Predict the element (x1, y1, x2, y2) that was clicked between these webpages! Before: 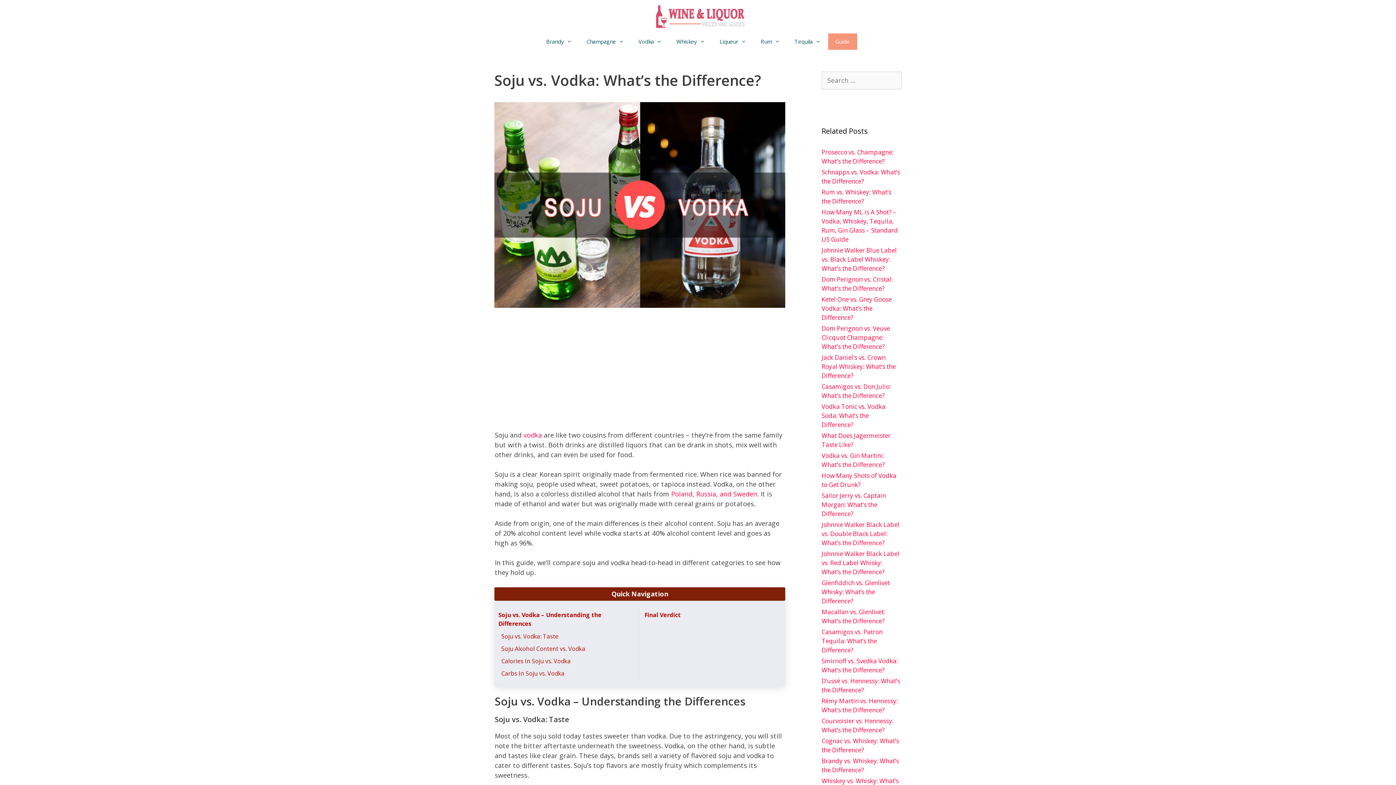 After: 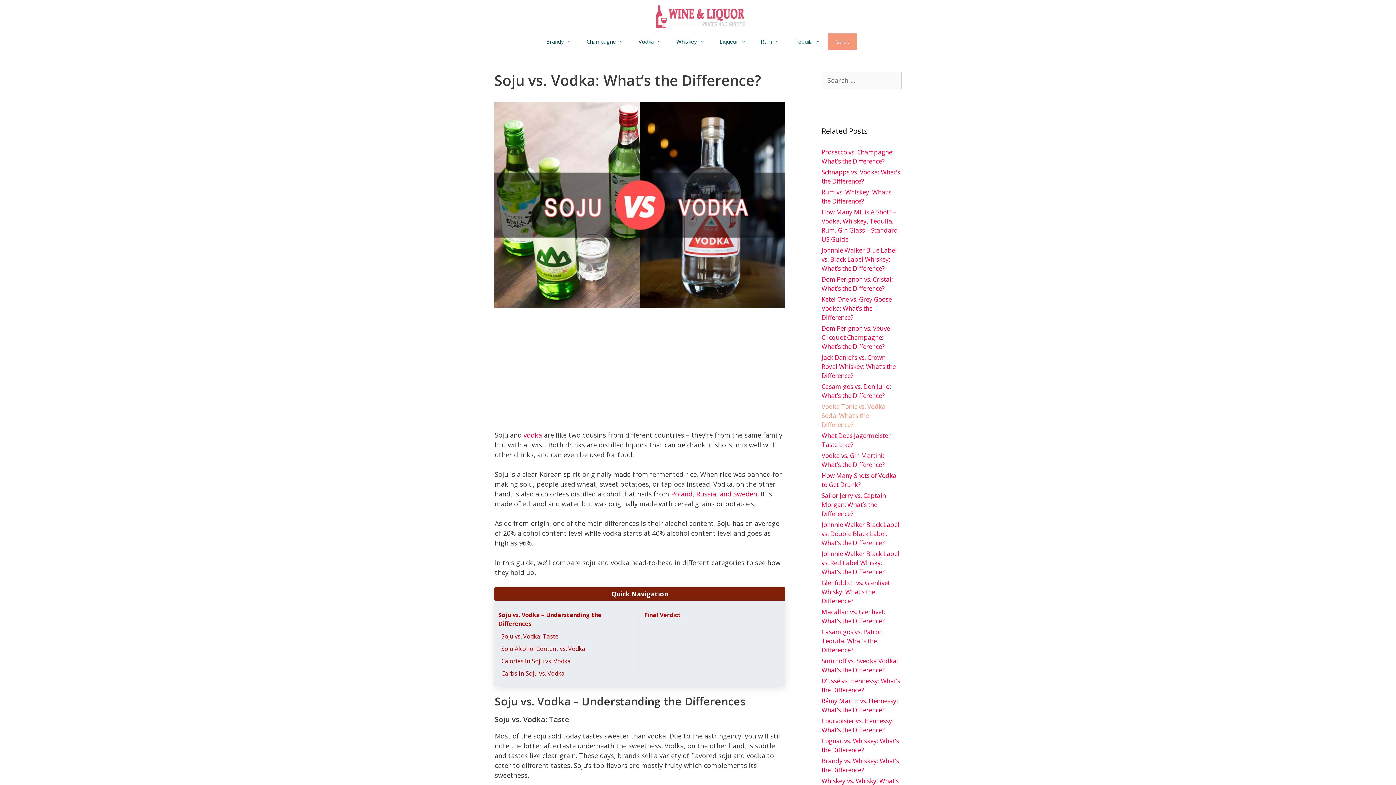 Action: label: Vodka Tonic vs. Vodka Soda: What’s the Difference? bbox: (821, 402, 885, 429)